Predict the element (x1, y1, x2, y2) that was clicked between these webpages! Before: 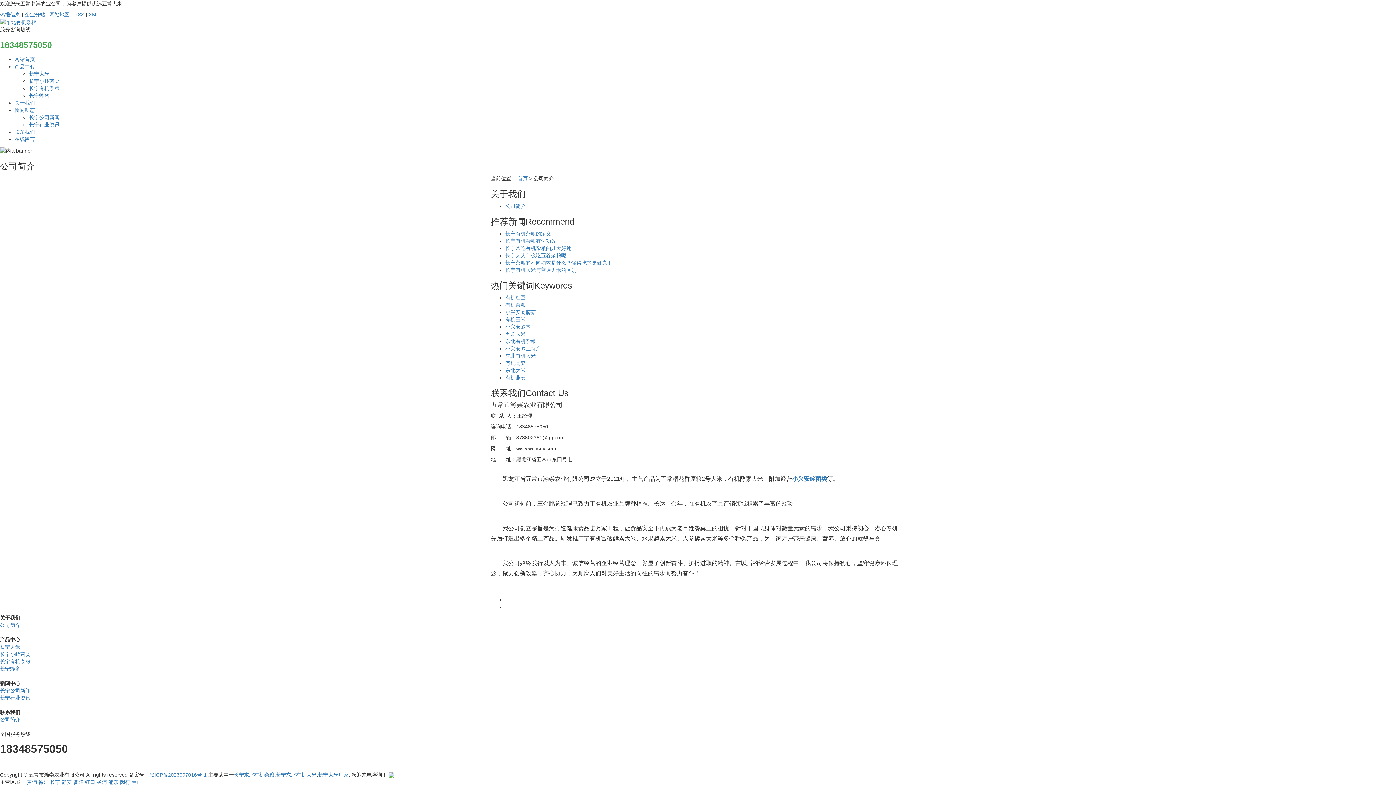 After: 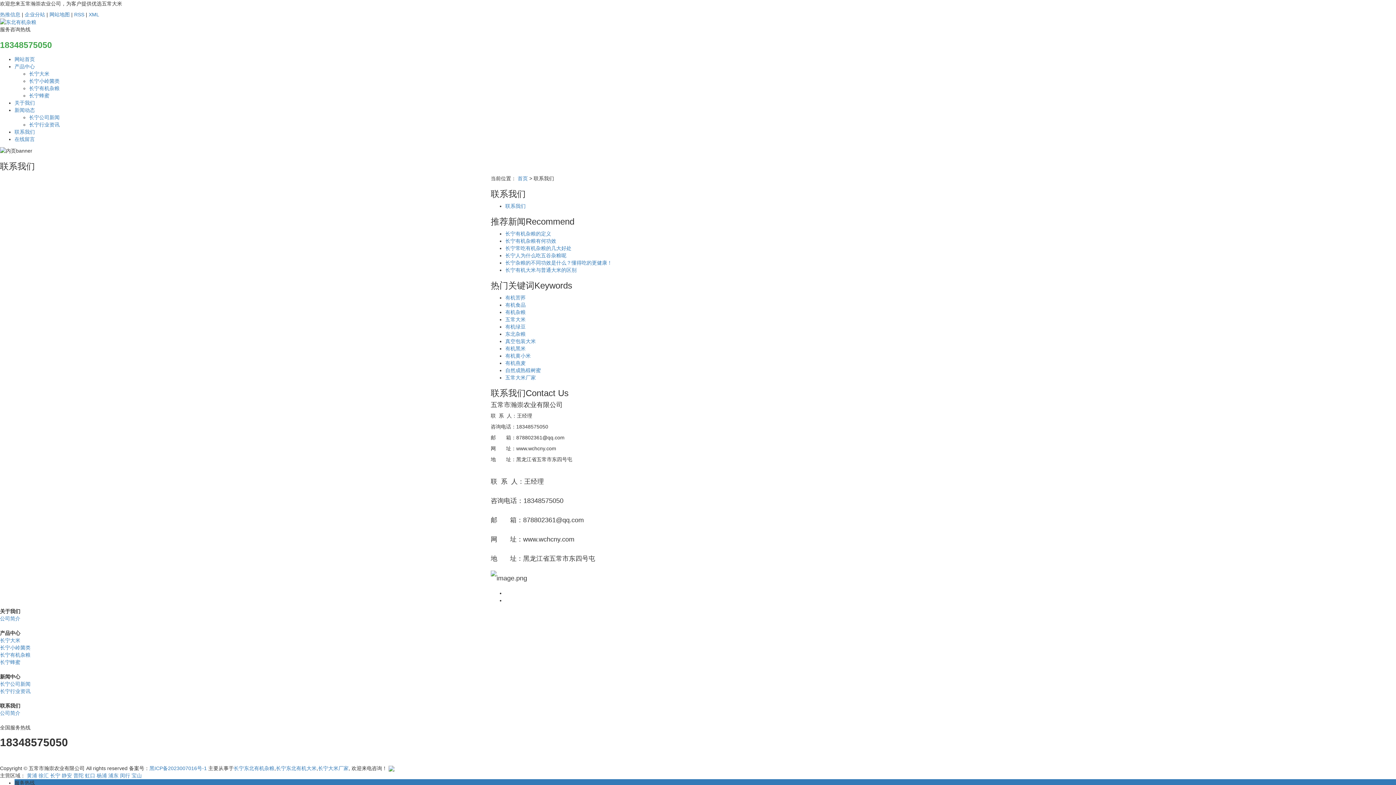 Action: bbox: (14, 129, 34, 135) label: 联系我们